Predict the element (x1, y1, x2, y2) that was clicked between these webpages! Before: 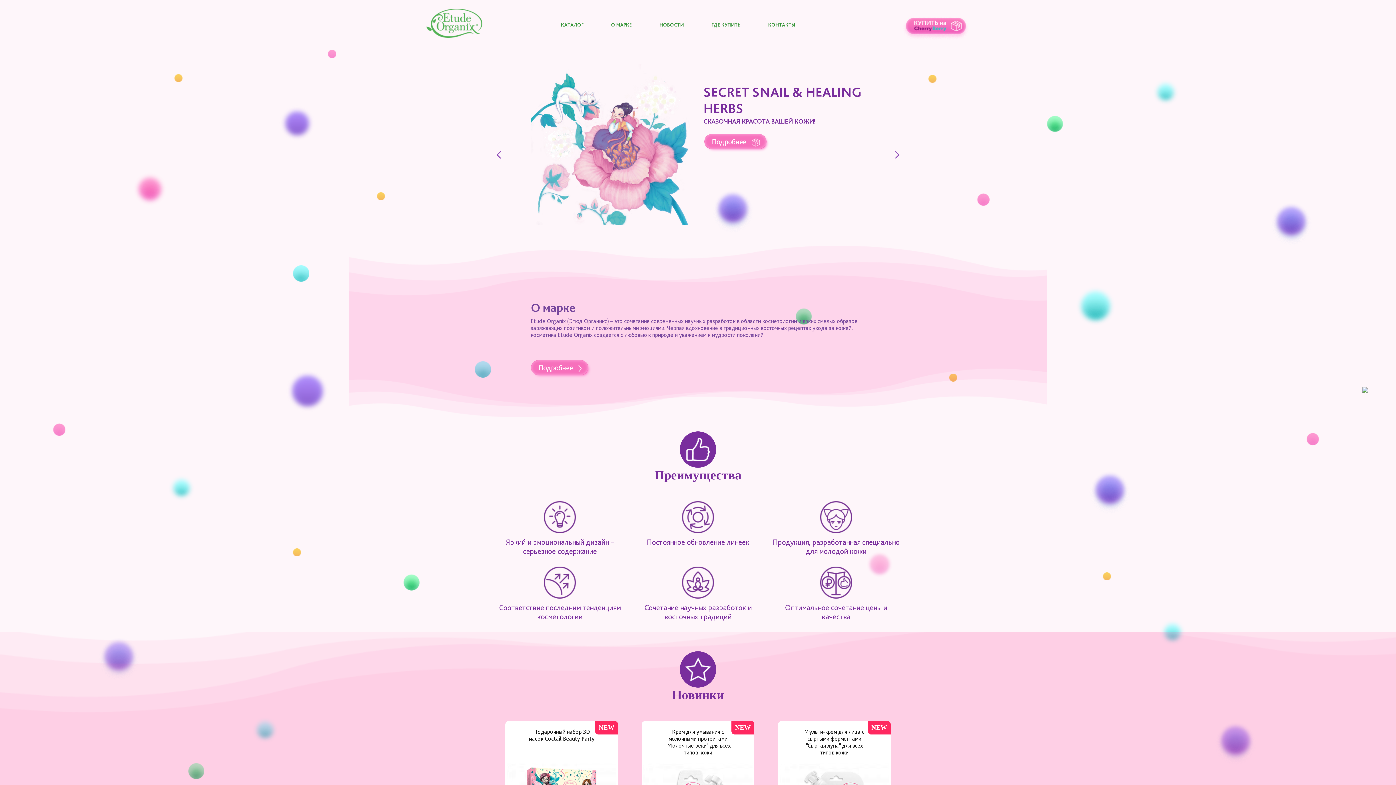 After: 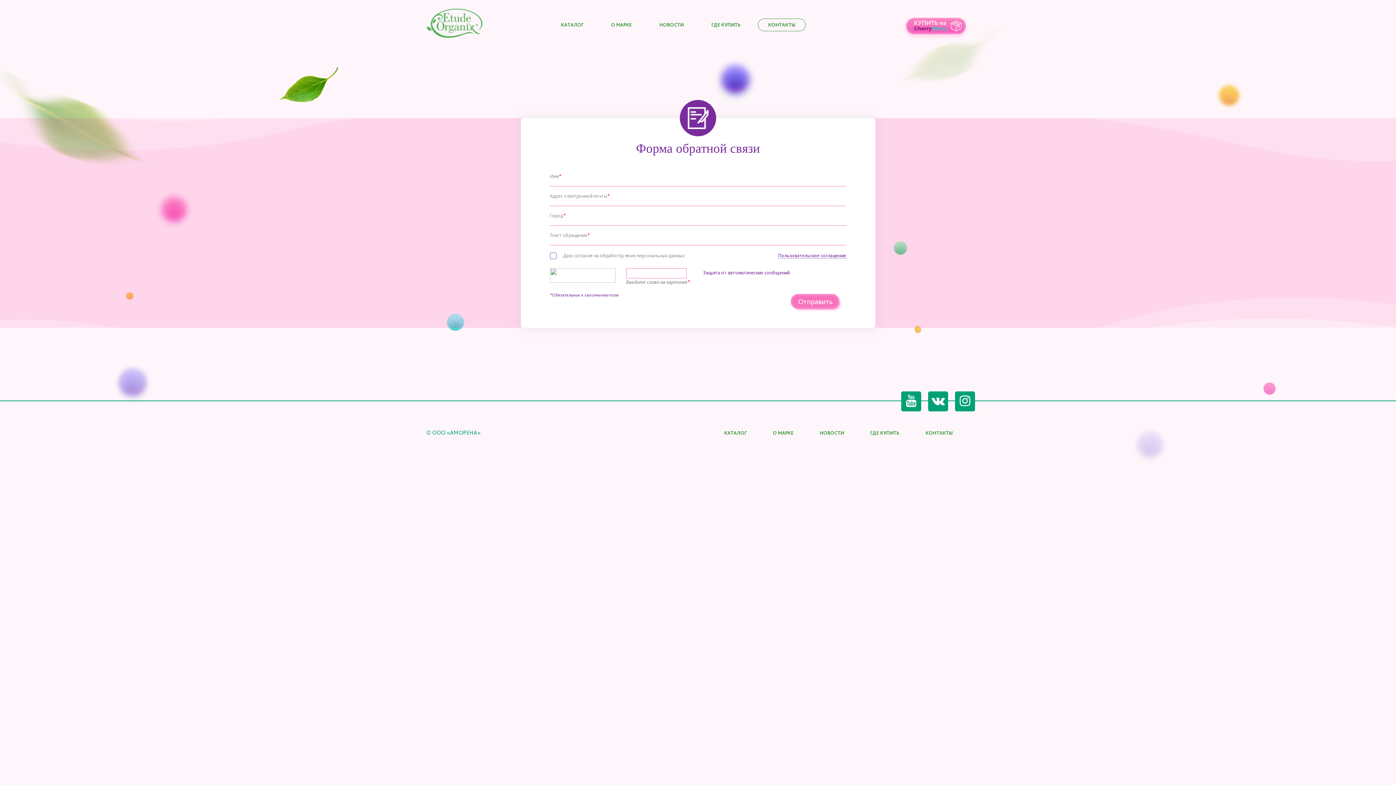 Action: label: КОНТАКТЫ bbox: (758, 16, 805, 32)